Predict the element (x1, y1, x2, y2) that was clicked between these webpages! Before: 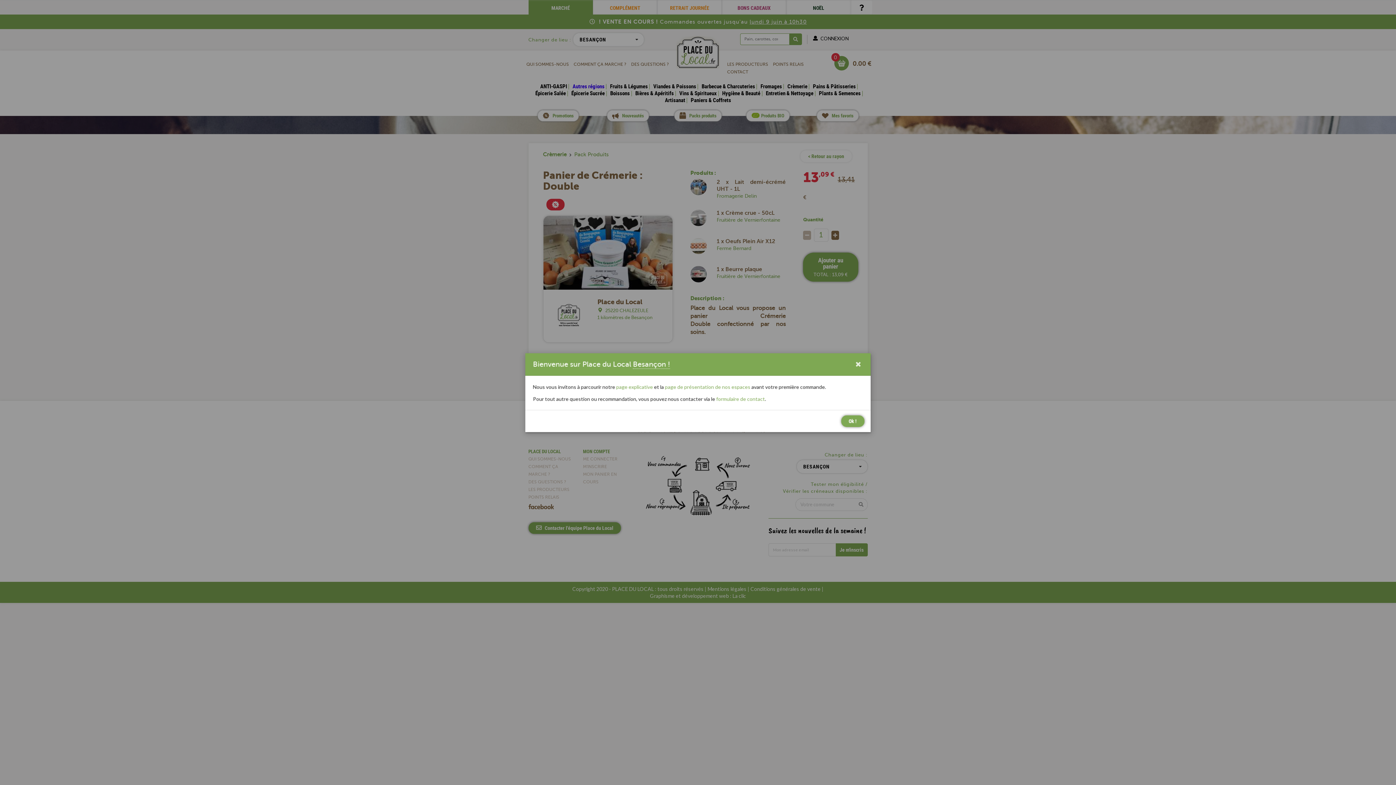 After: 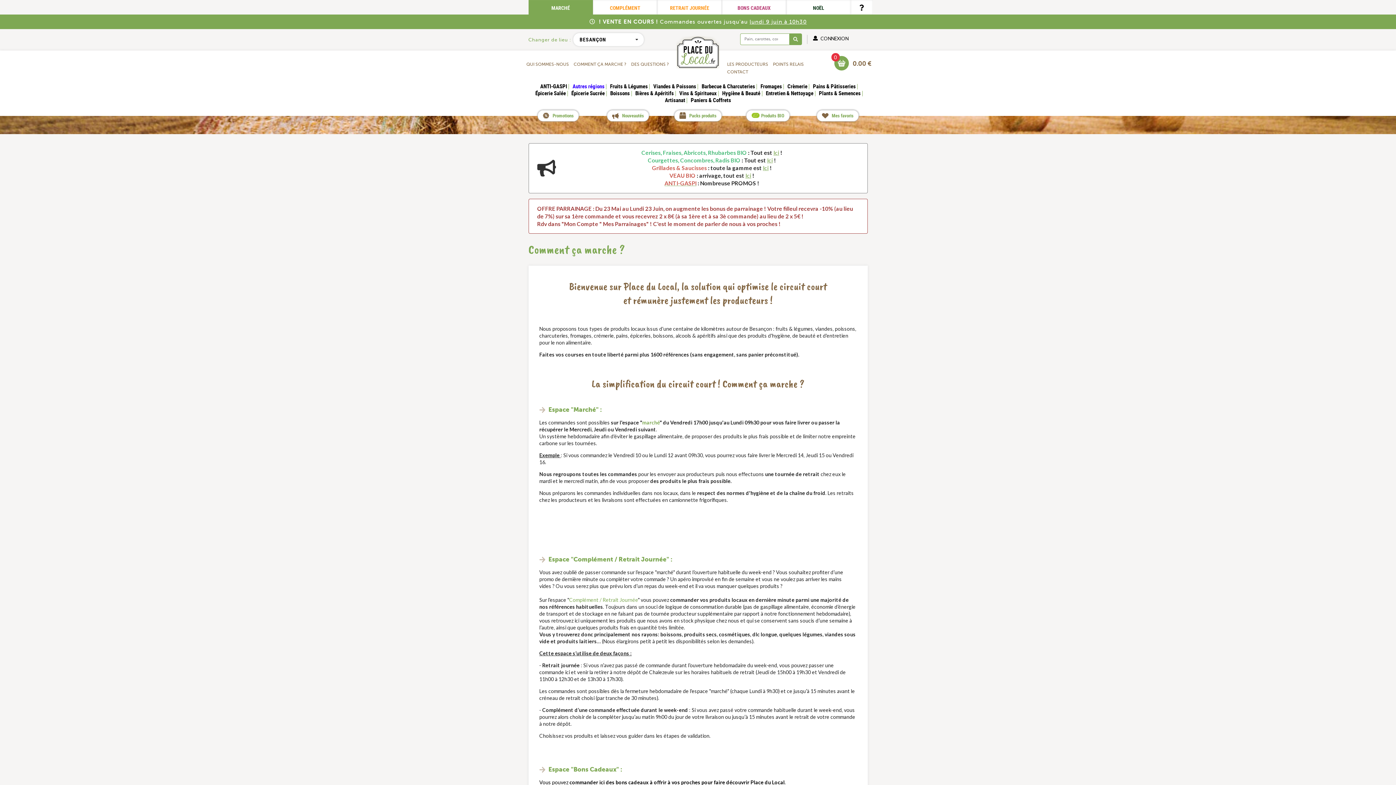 Action: bbox: (616, 383, 653, 390) label: page explicative